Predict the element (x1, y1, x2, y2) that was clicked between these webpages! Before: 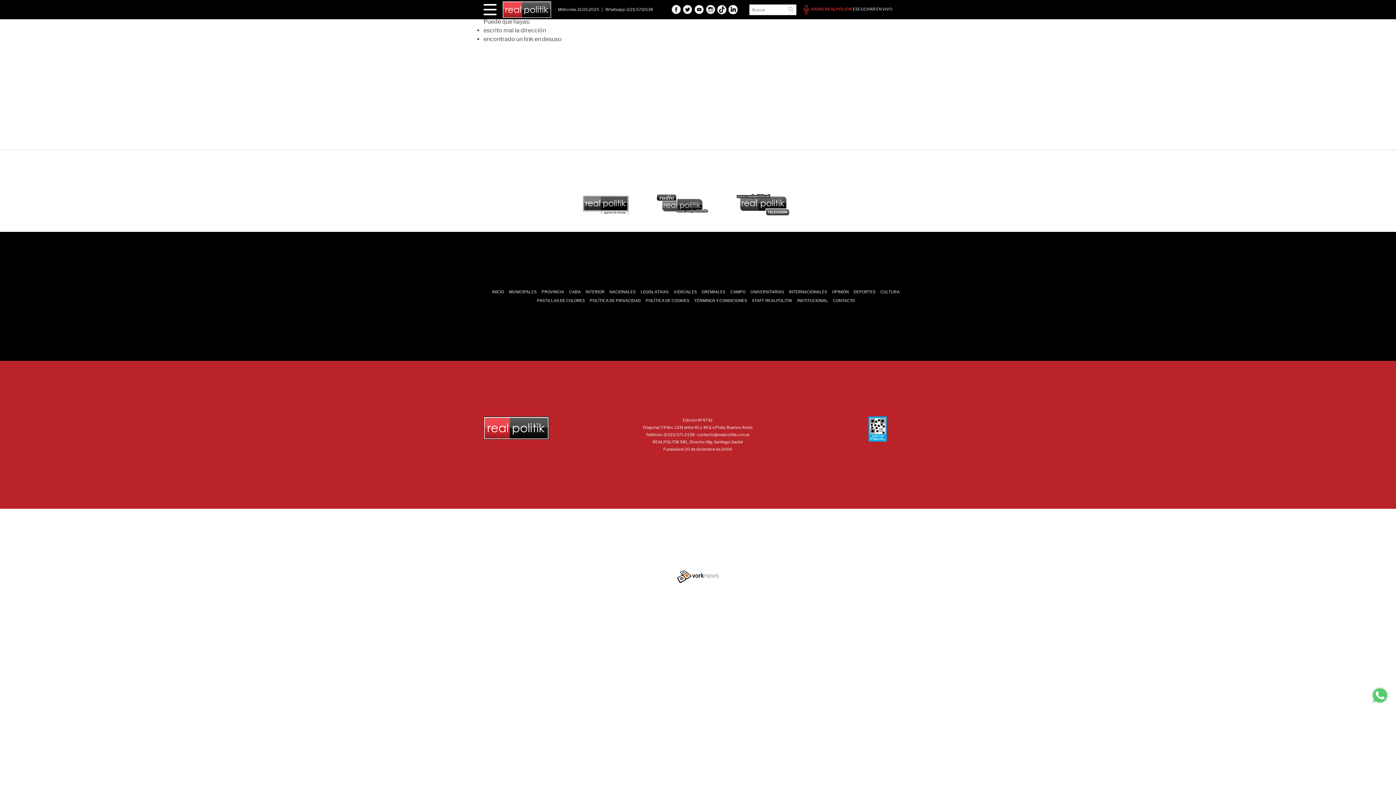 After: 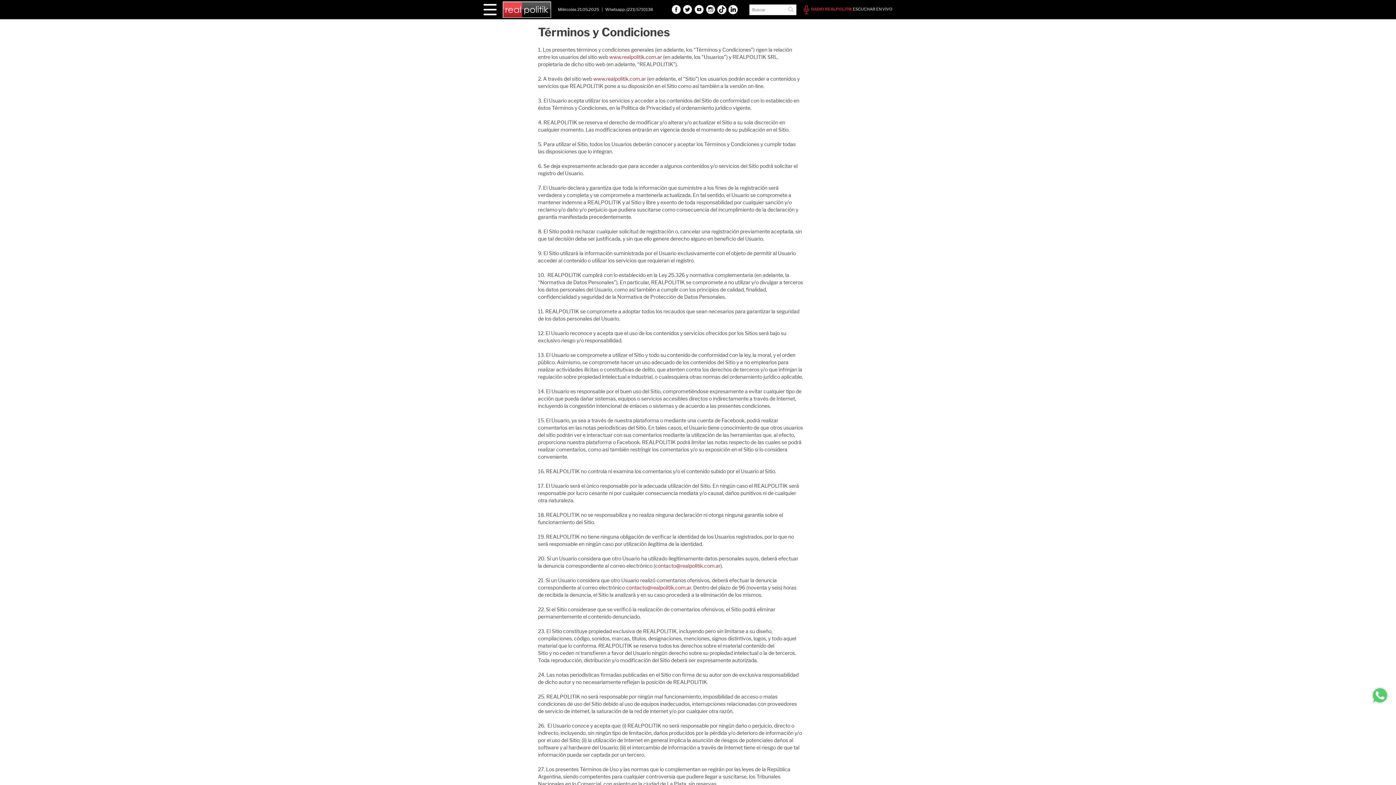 Action: label: TÉRMINOS Y CONDICIONES bbox: (694, 296, 747, 305)